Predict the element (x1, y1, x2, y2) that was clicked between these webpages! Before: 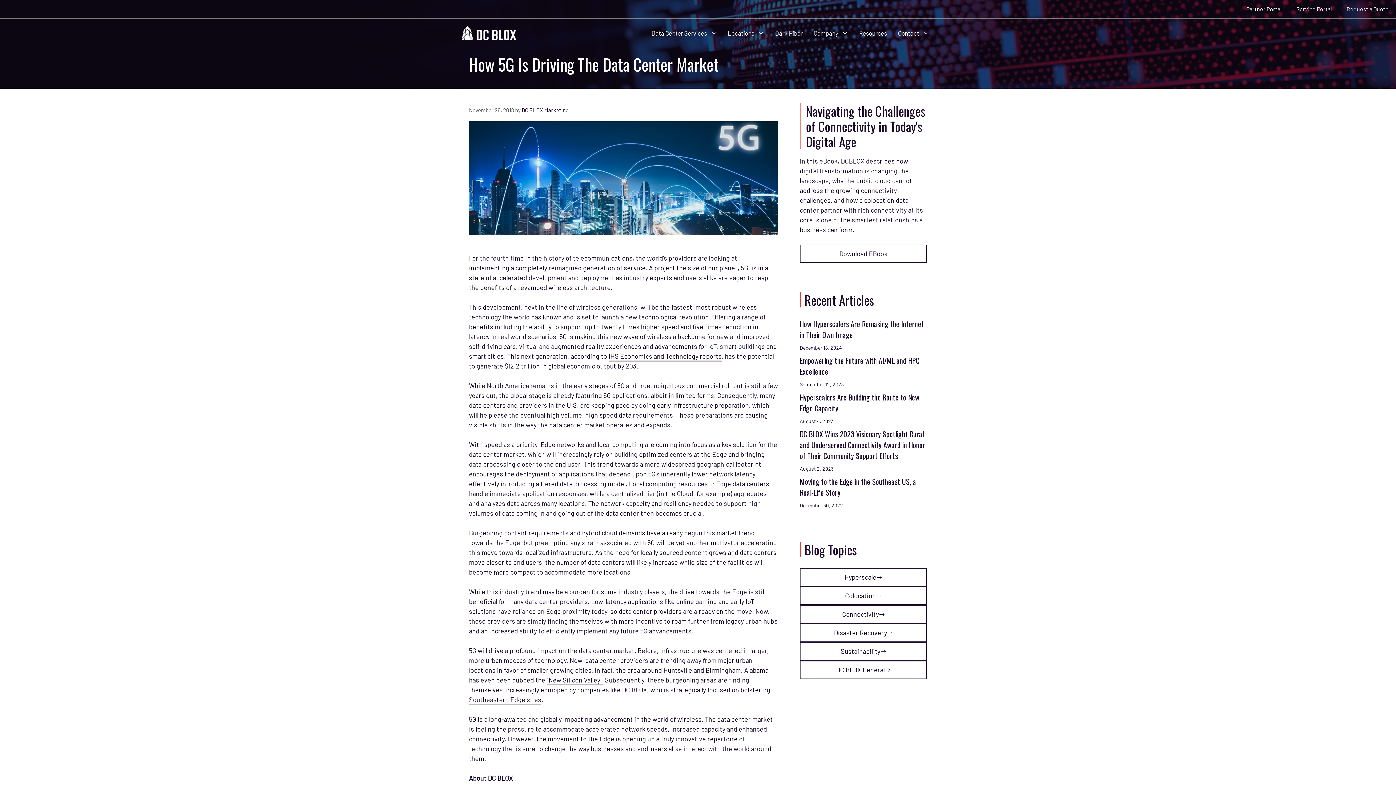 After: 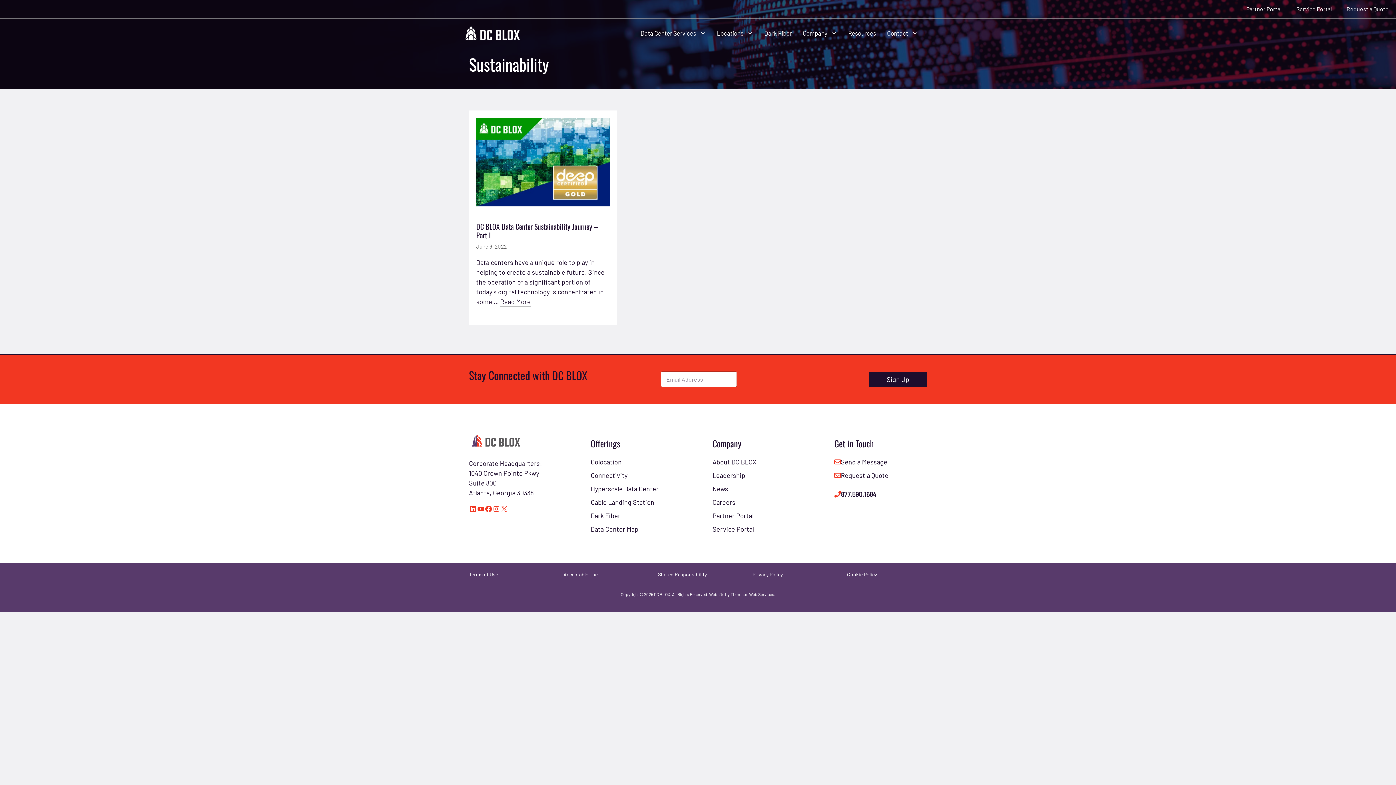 Action: bbox: (800, 642, 927, 661) label: Sustainability